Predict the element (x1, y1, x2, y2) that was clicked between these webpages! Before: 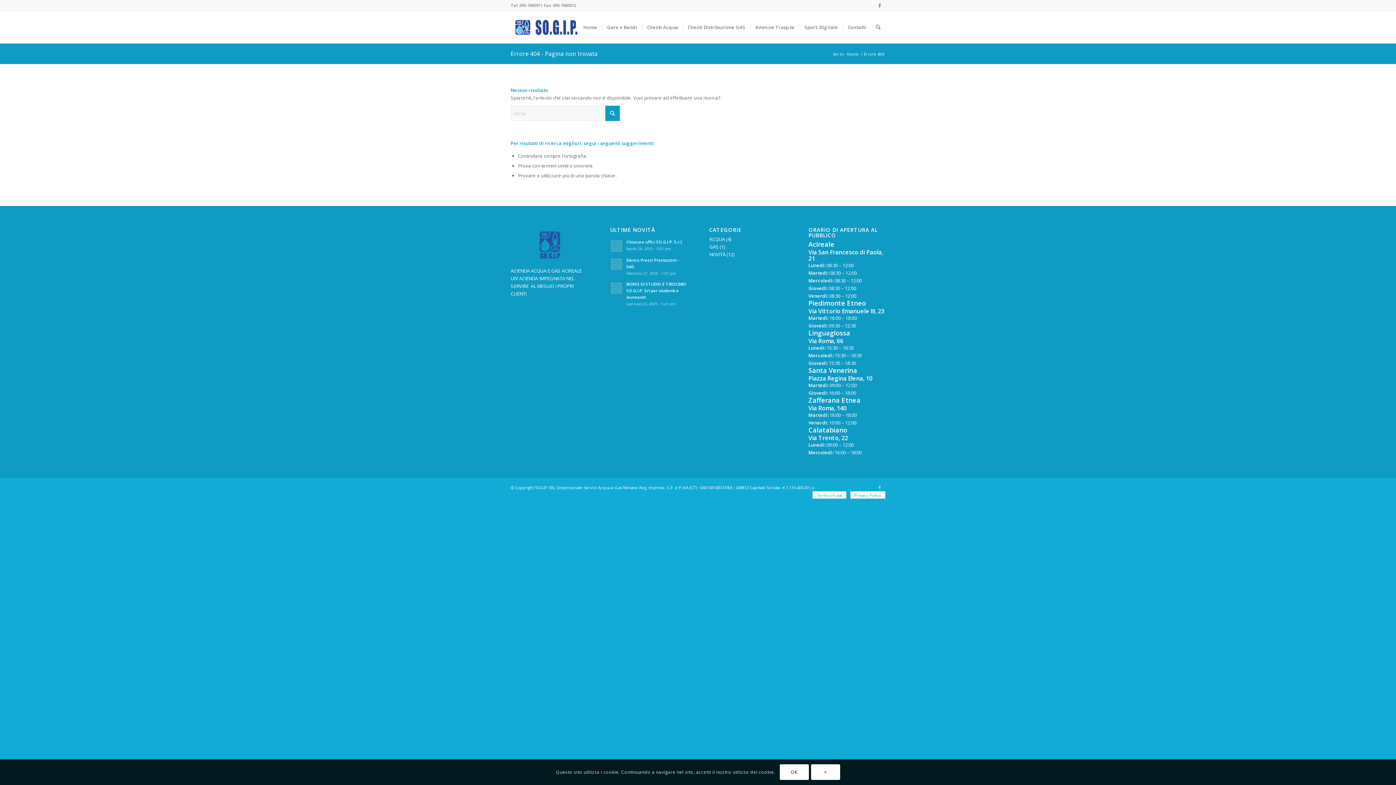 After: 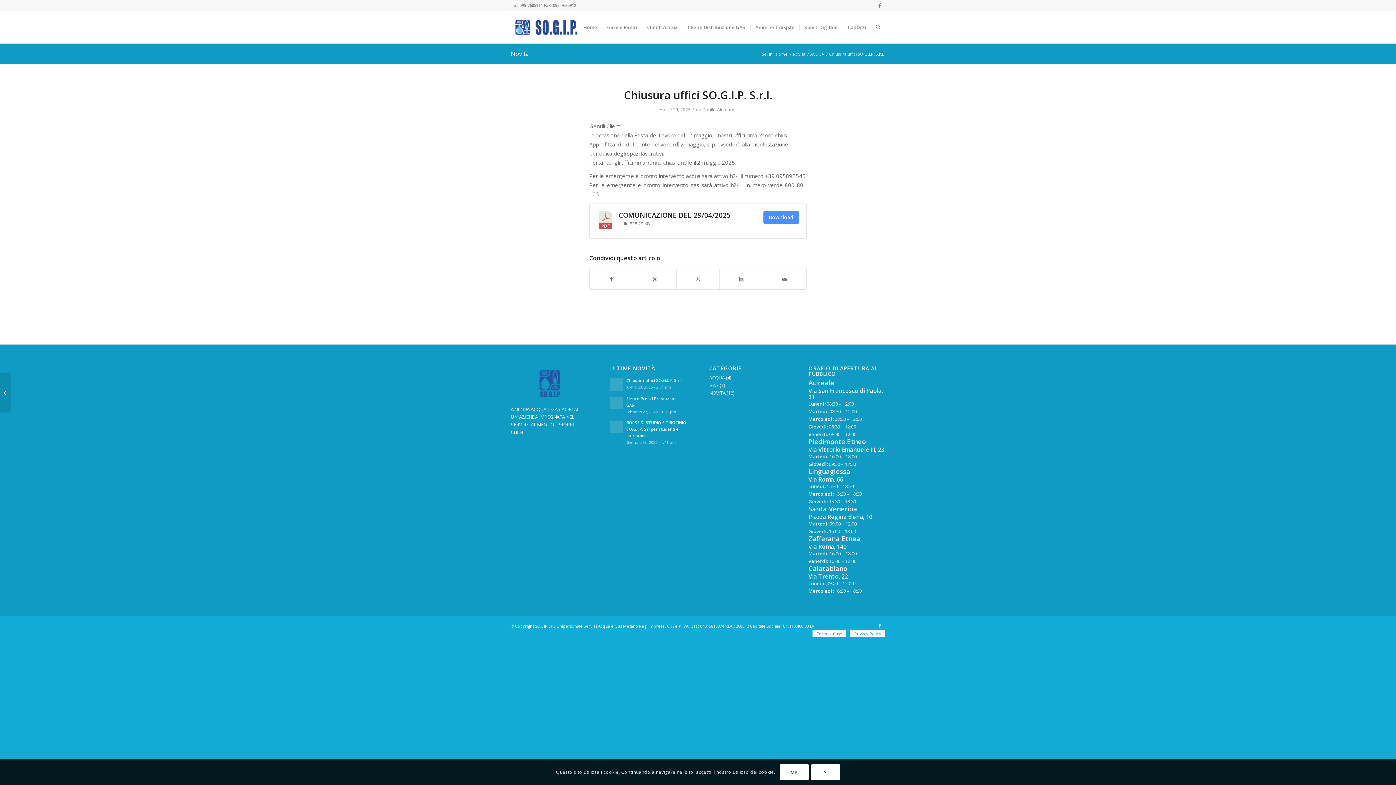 Action: bbox: (610, 239, 623, 252)